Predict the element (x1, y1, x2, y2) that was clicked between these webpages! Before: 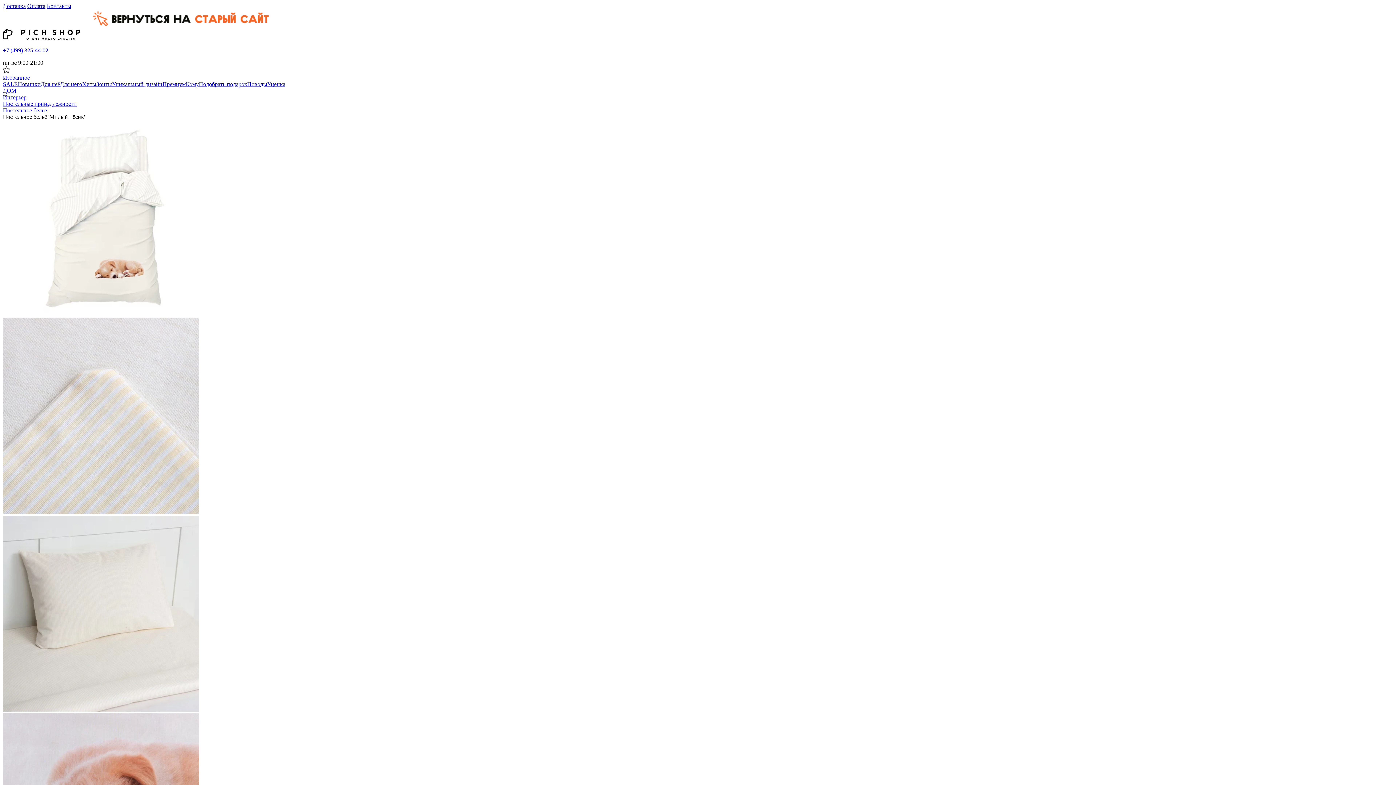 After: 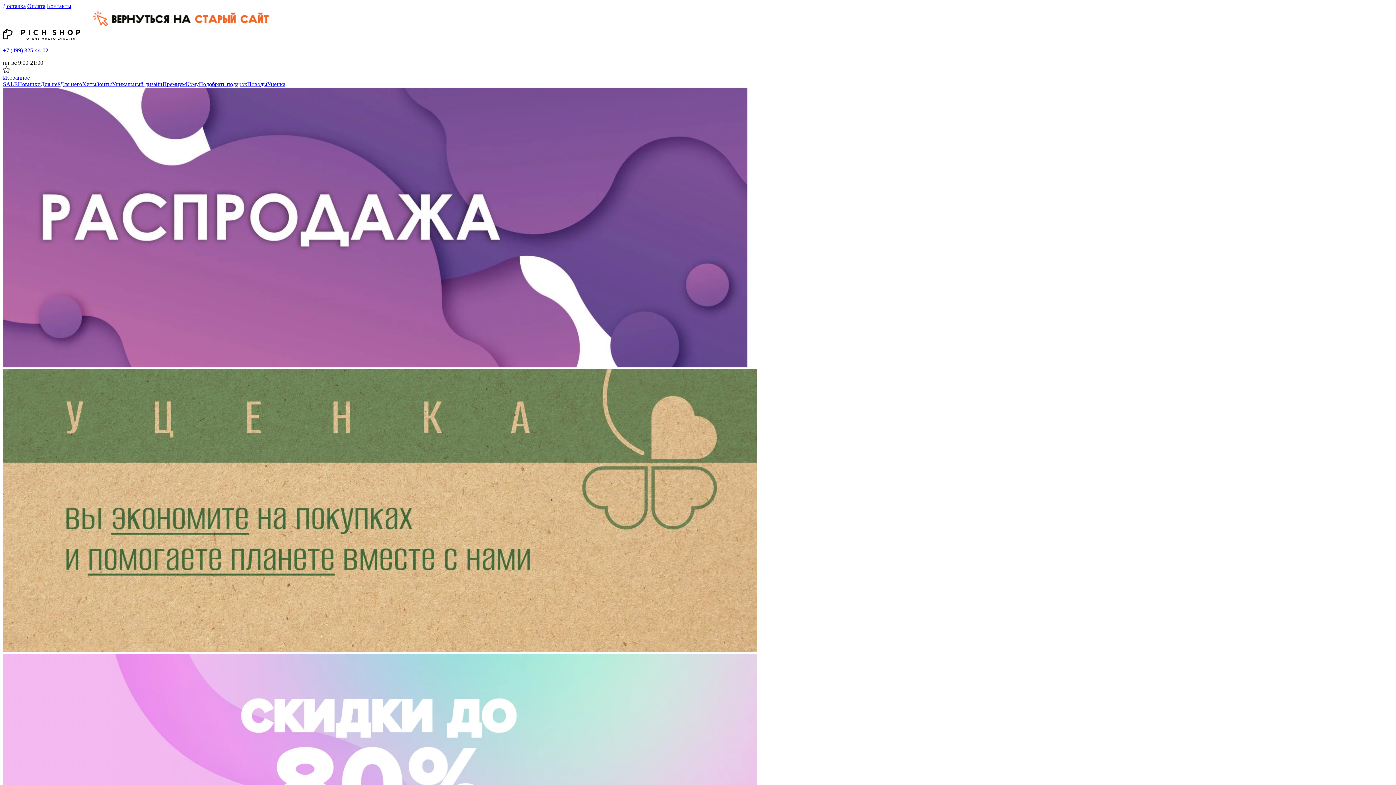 Action: bbox: (2, 34, 80, 41)